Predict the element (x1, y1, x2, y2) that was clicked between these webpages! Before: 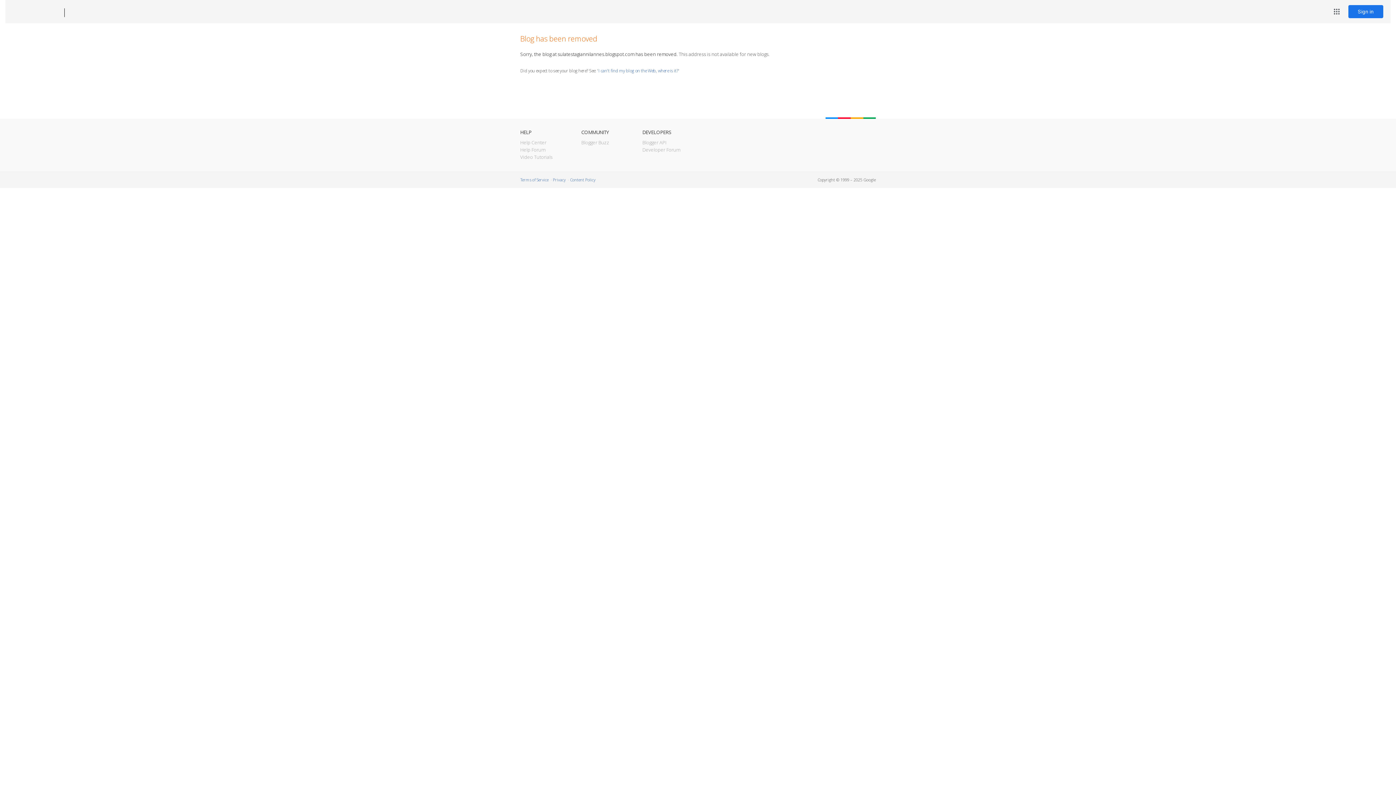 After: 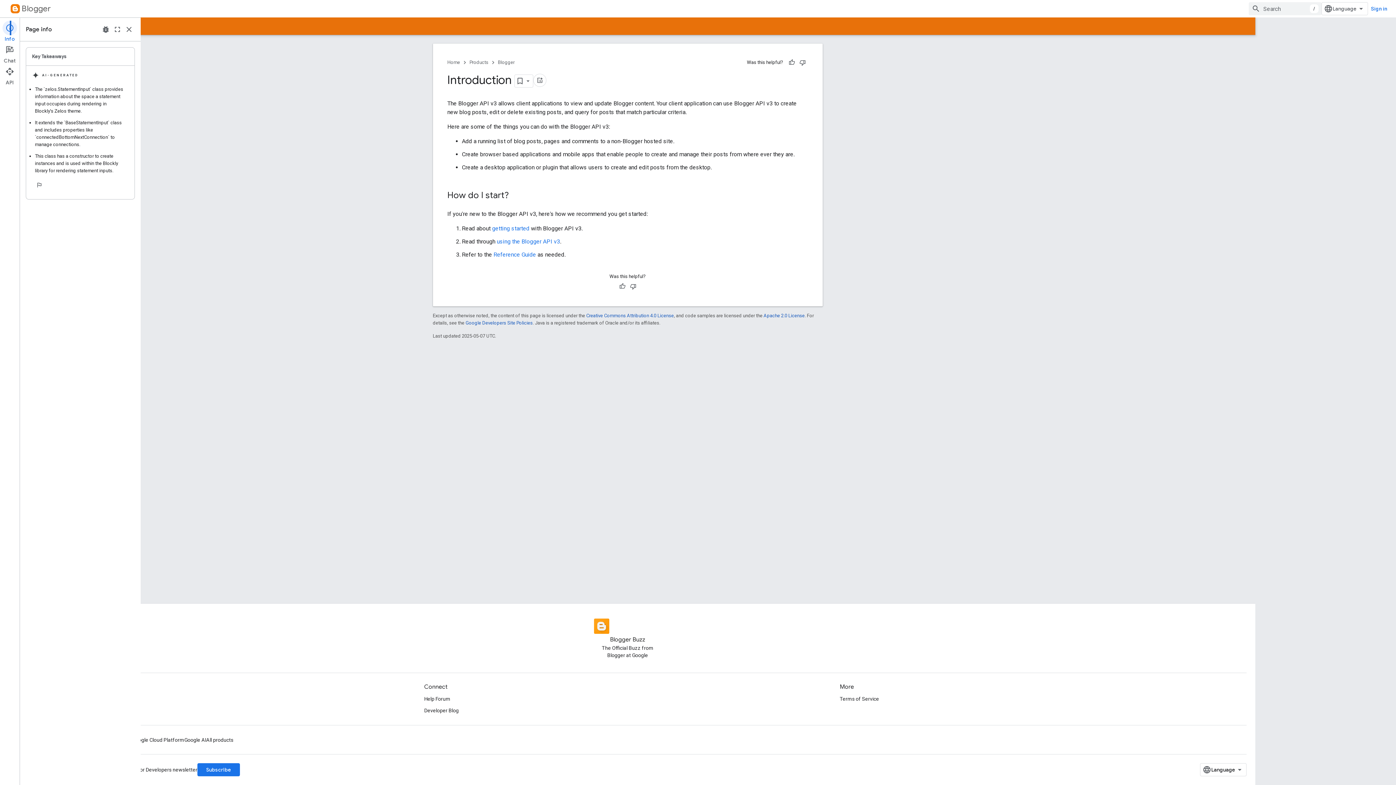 Action: label: Blogger API bbox: (642, 139, 666, 145)